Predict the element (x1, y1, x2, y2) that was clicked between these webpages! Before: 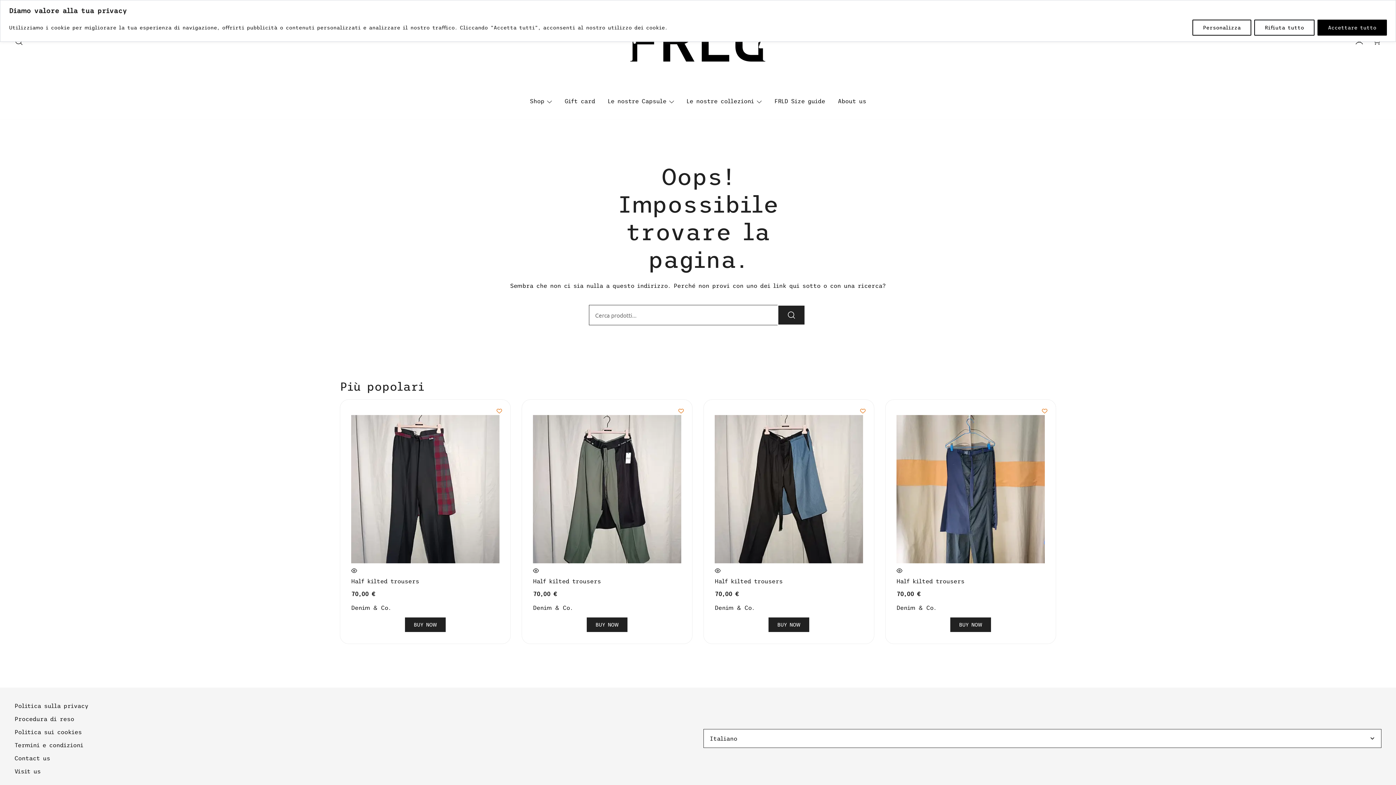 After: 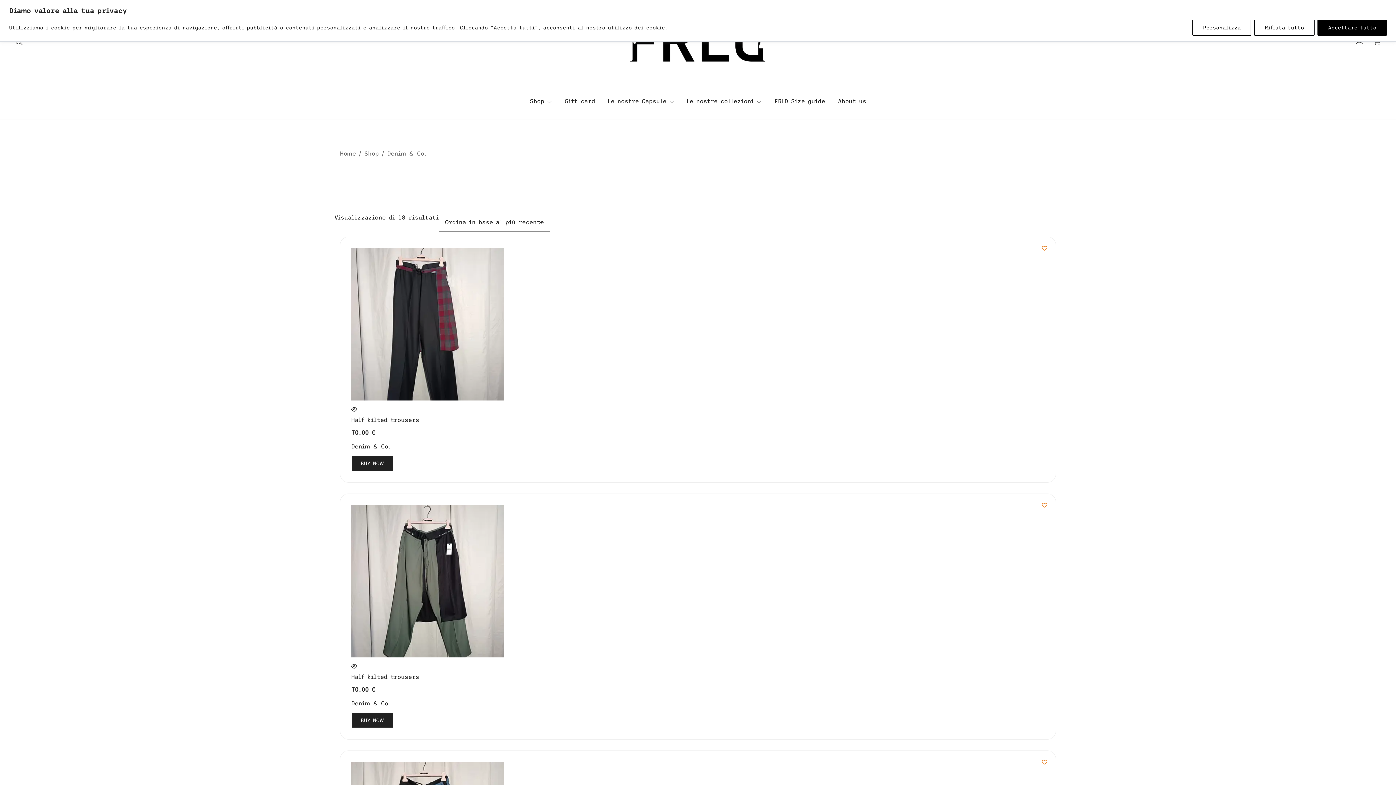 Action: label: Denim & Co. bbox: (896, 604, 936, 611)